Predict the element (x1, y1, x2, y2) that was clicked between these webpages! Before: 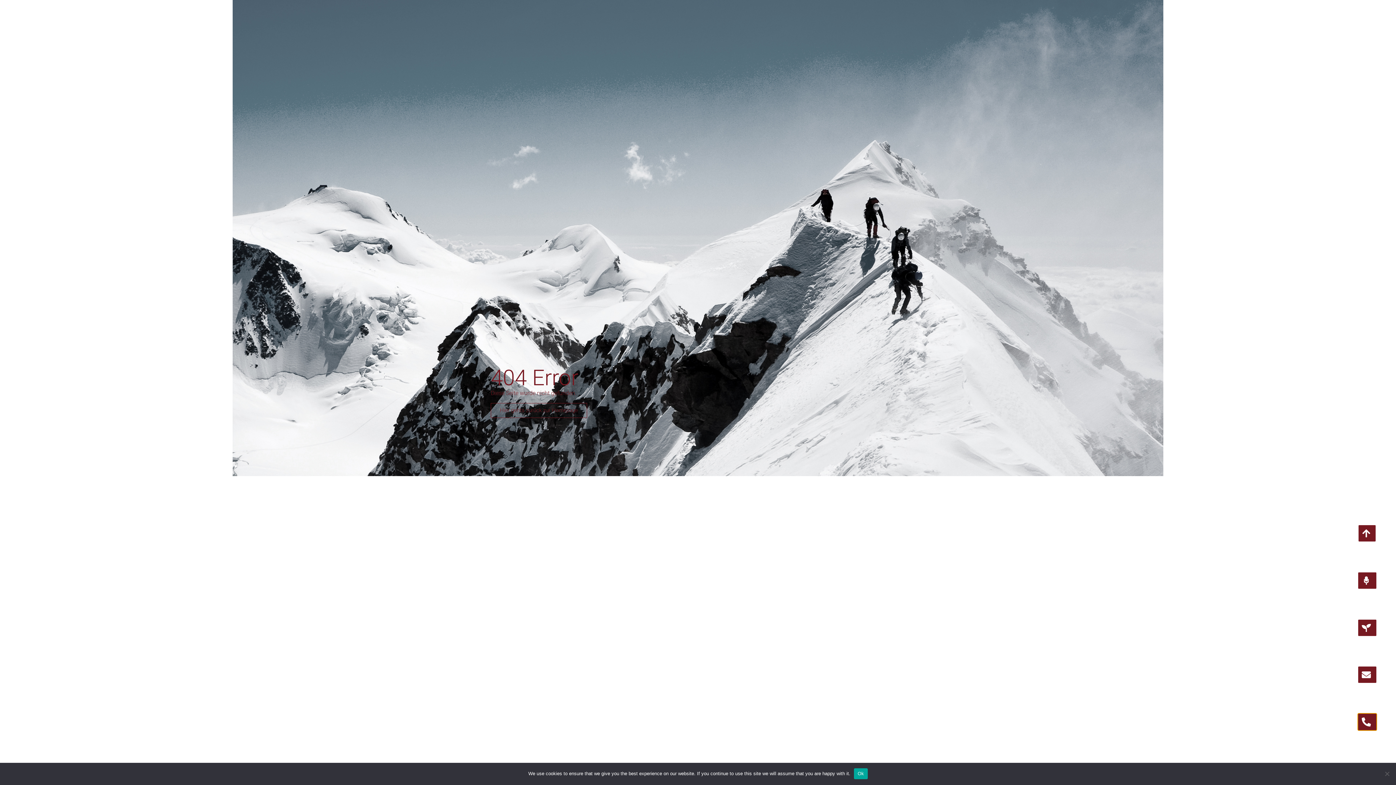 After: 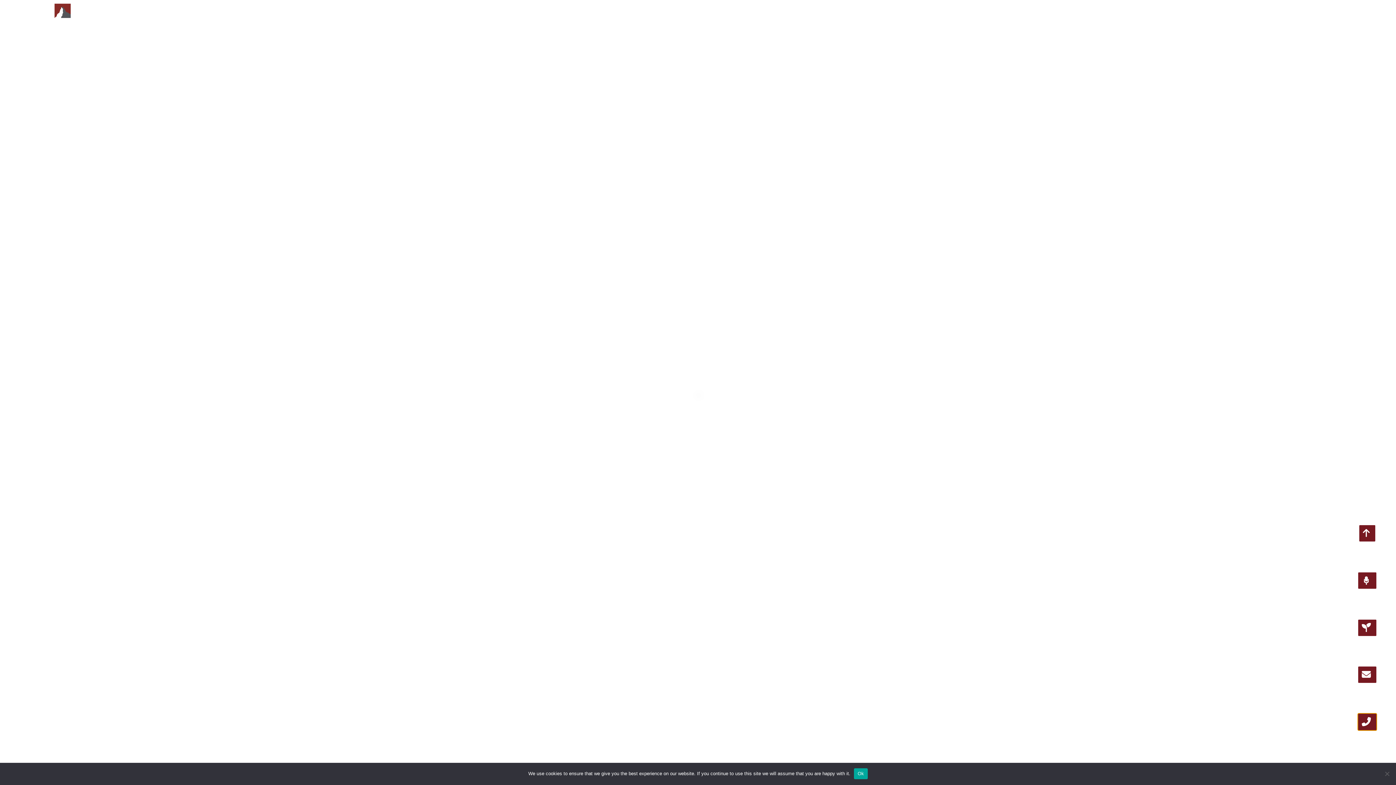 Action: bbox: (490, 403, 587, 418) label: Hier gehts zurück zur Homepage